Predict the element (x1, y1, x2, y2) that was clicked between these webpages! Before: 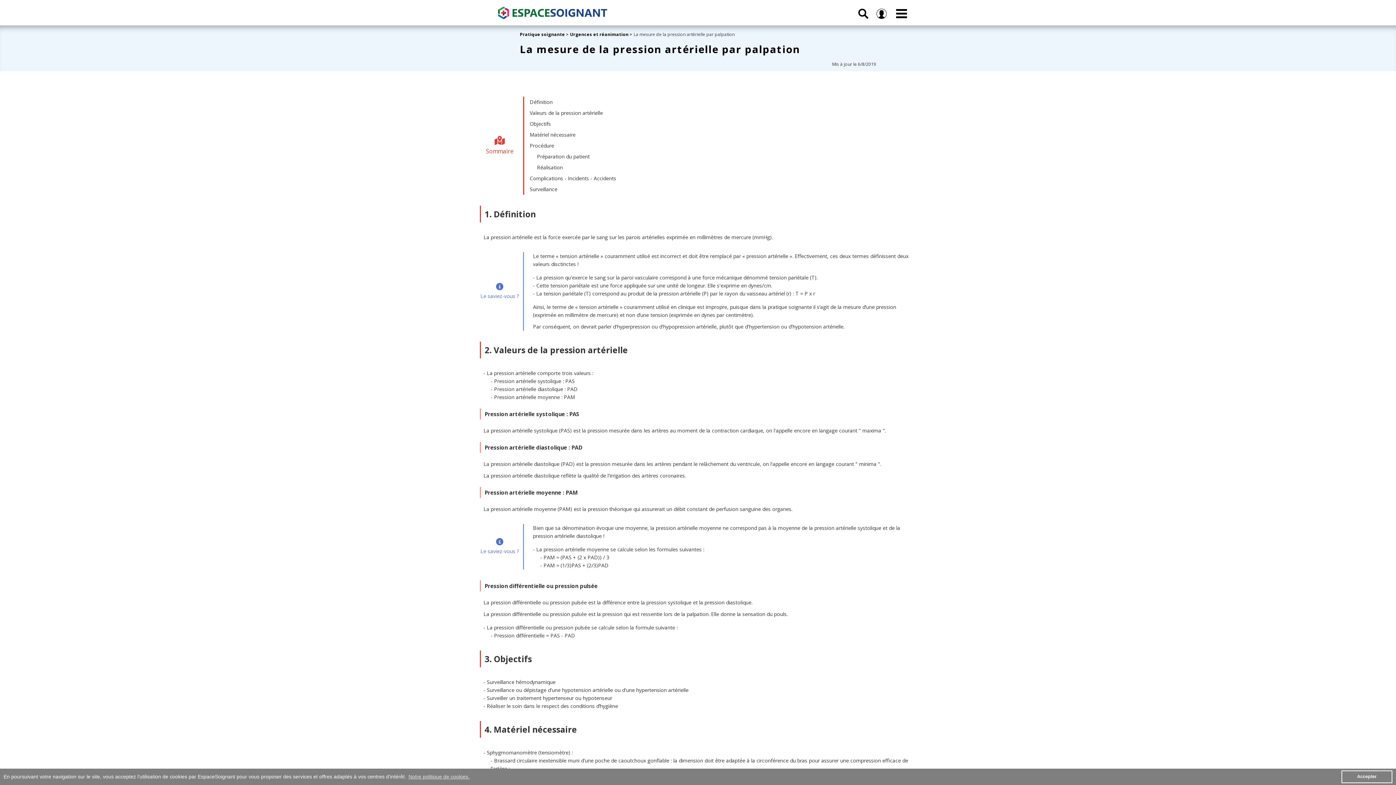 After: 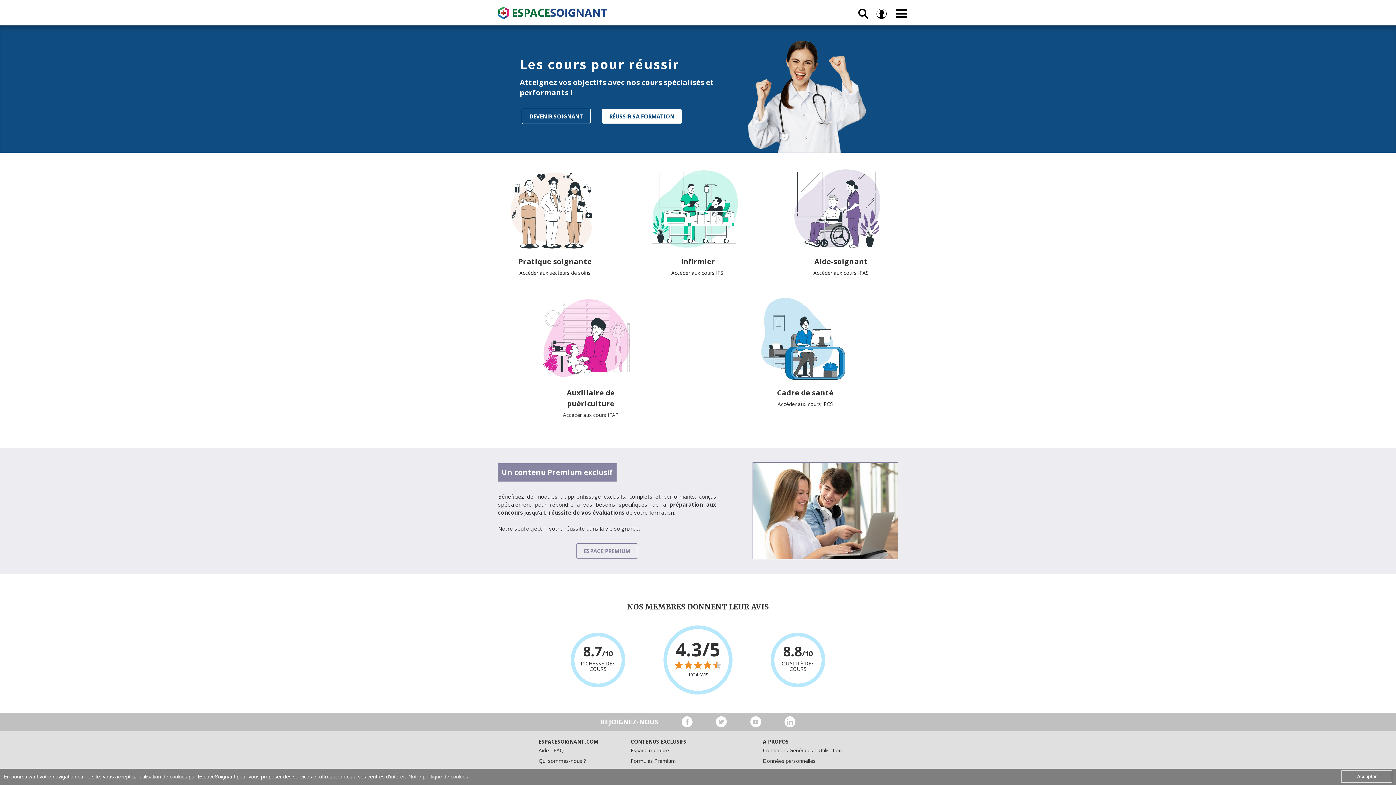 Action: bbox: (483, 0, 607, 25)